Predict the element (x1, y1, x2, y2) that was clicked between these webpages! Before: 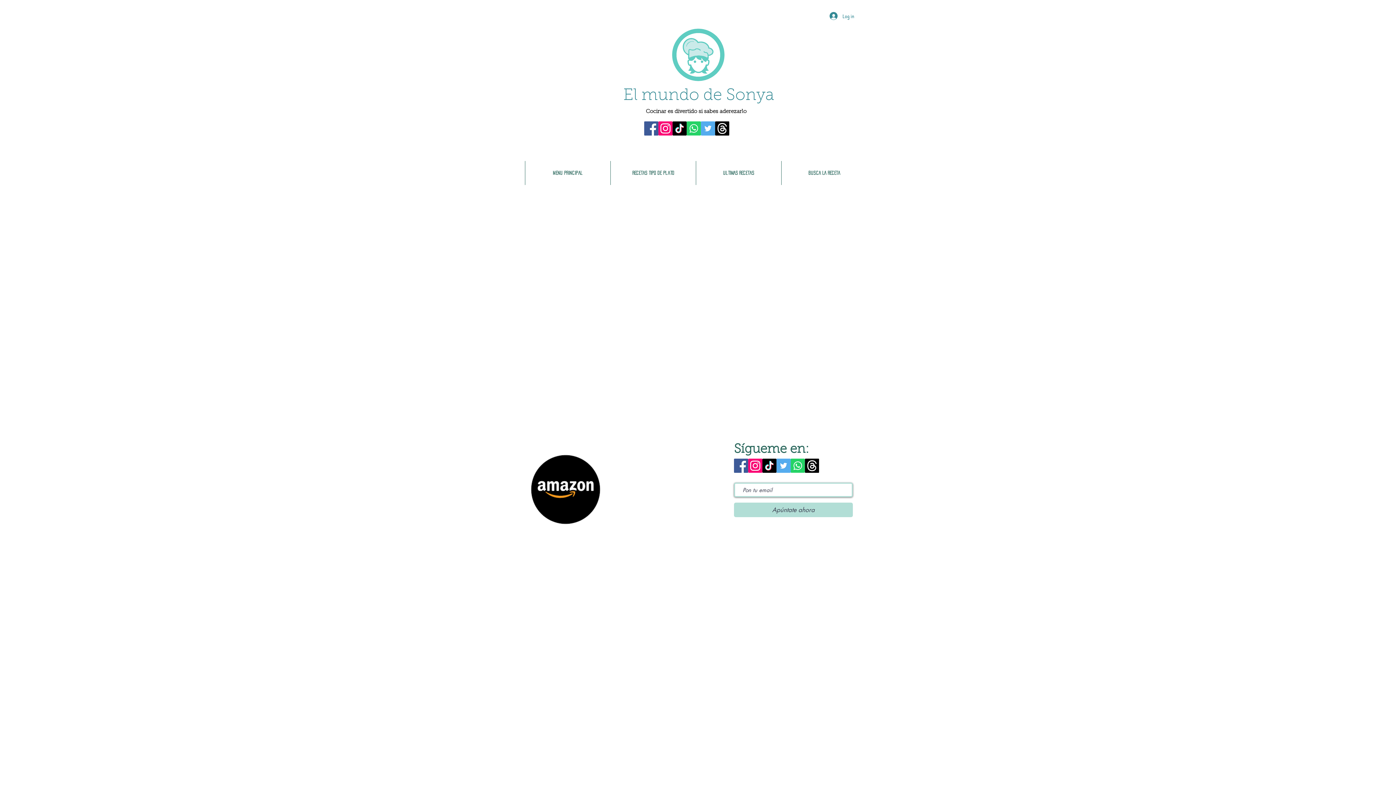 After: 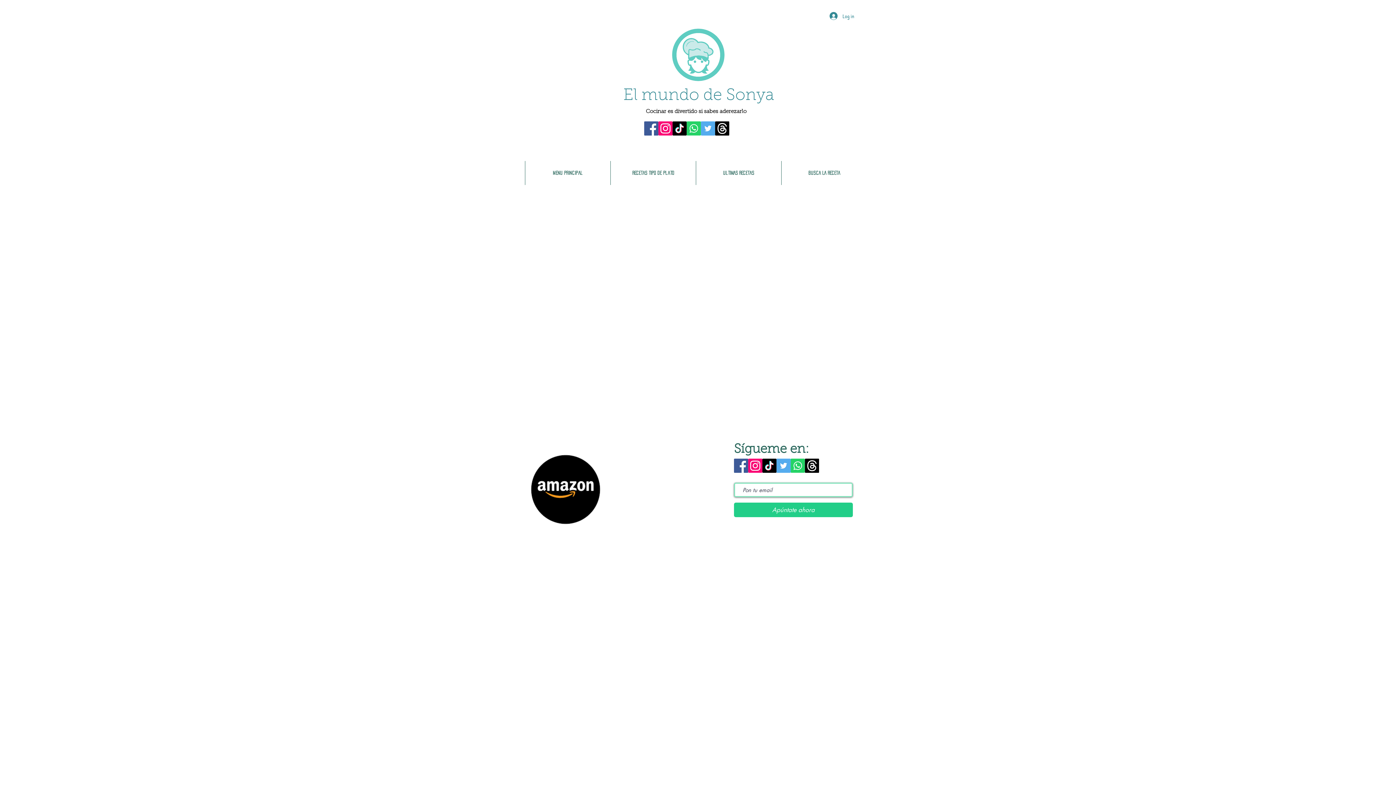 Action: label: Apúntate ahora bbox: (734, 502, 853, 517)